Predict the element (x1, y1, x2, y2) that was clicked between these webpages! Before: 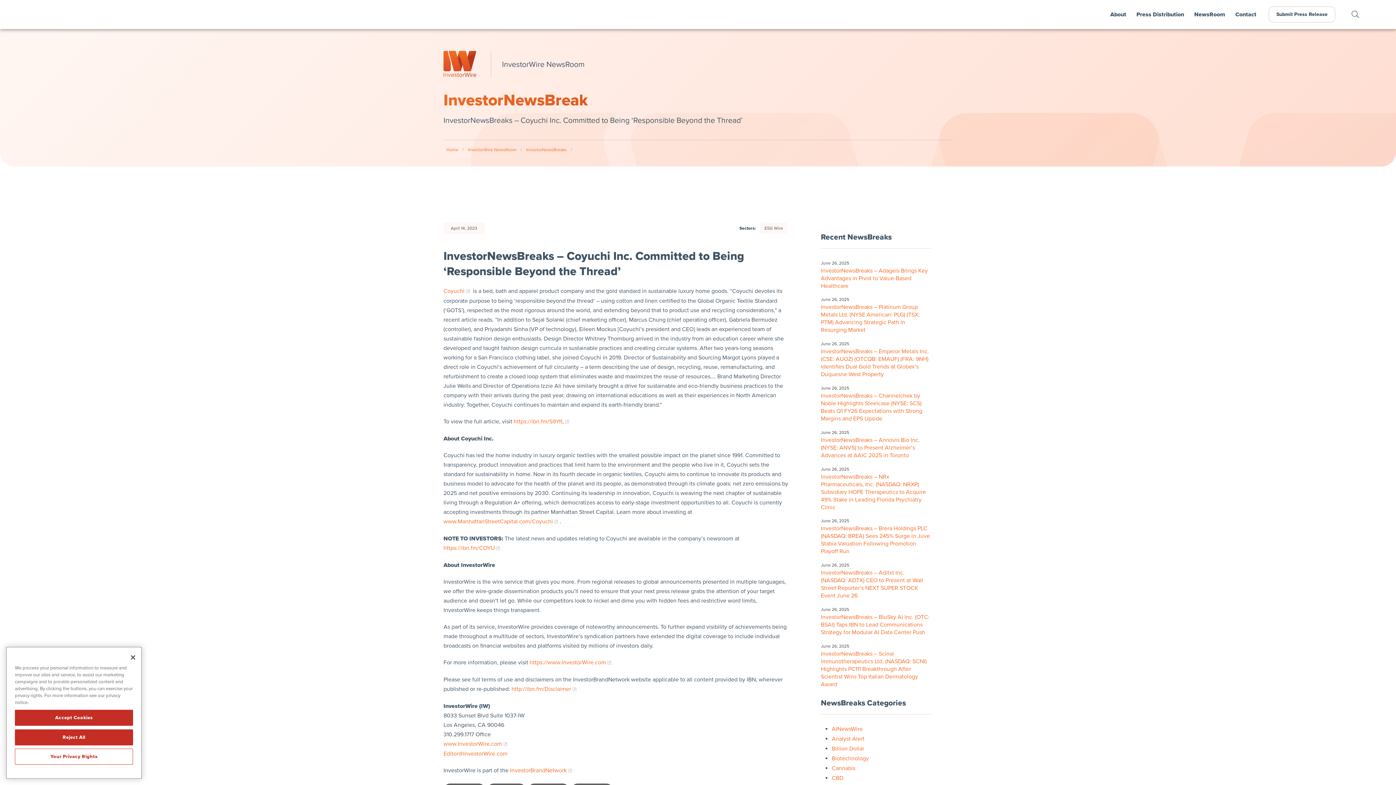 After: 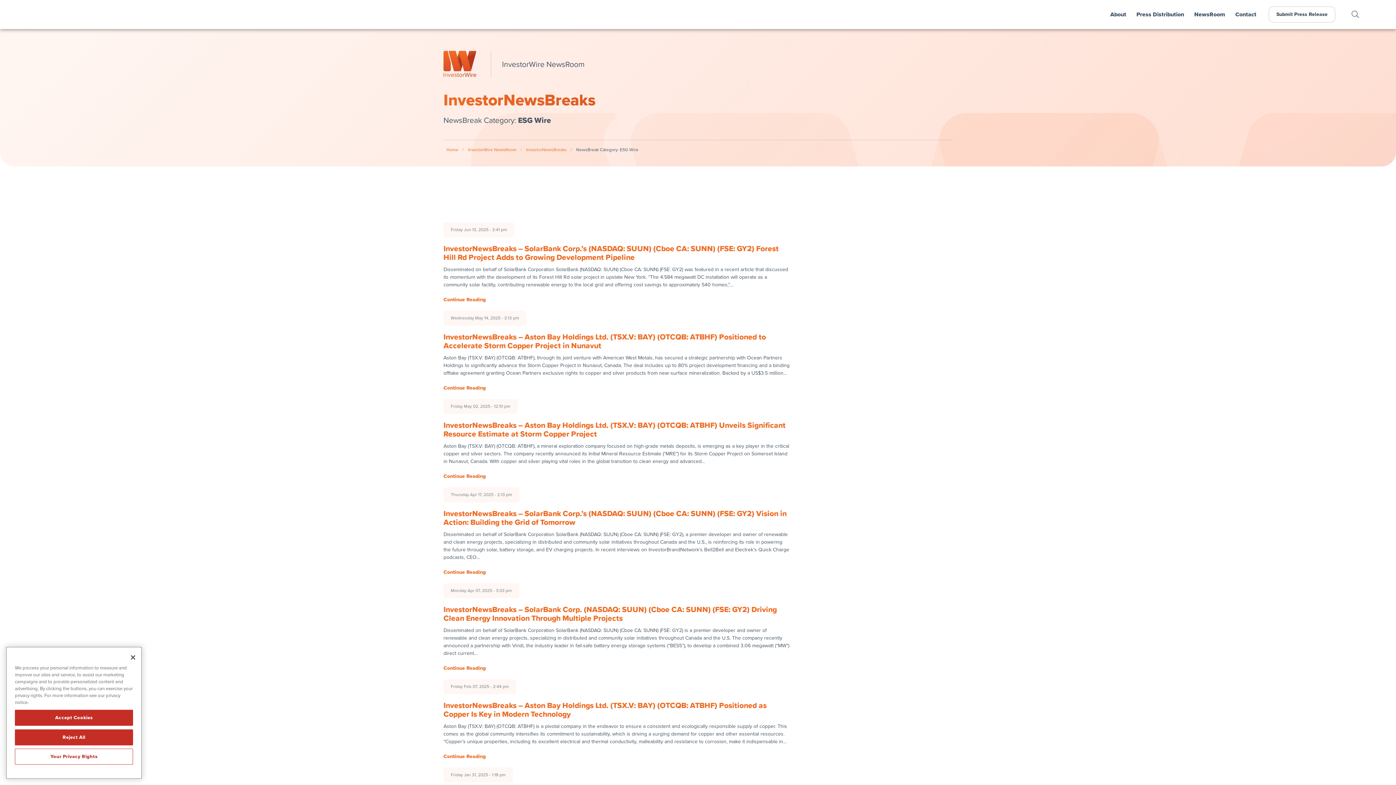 Action: label: ESG Wire bbox: (764, 225, 783, 230)